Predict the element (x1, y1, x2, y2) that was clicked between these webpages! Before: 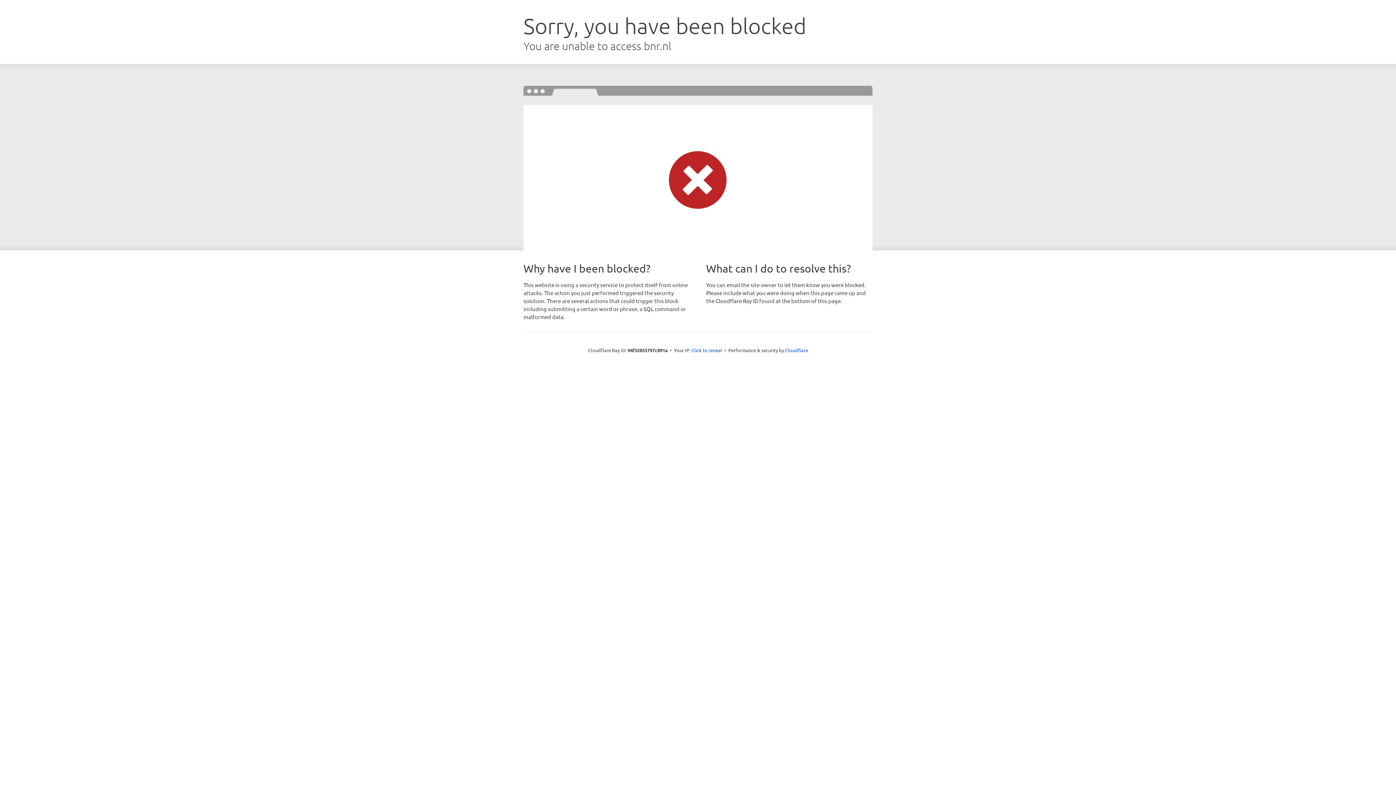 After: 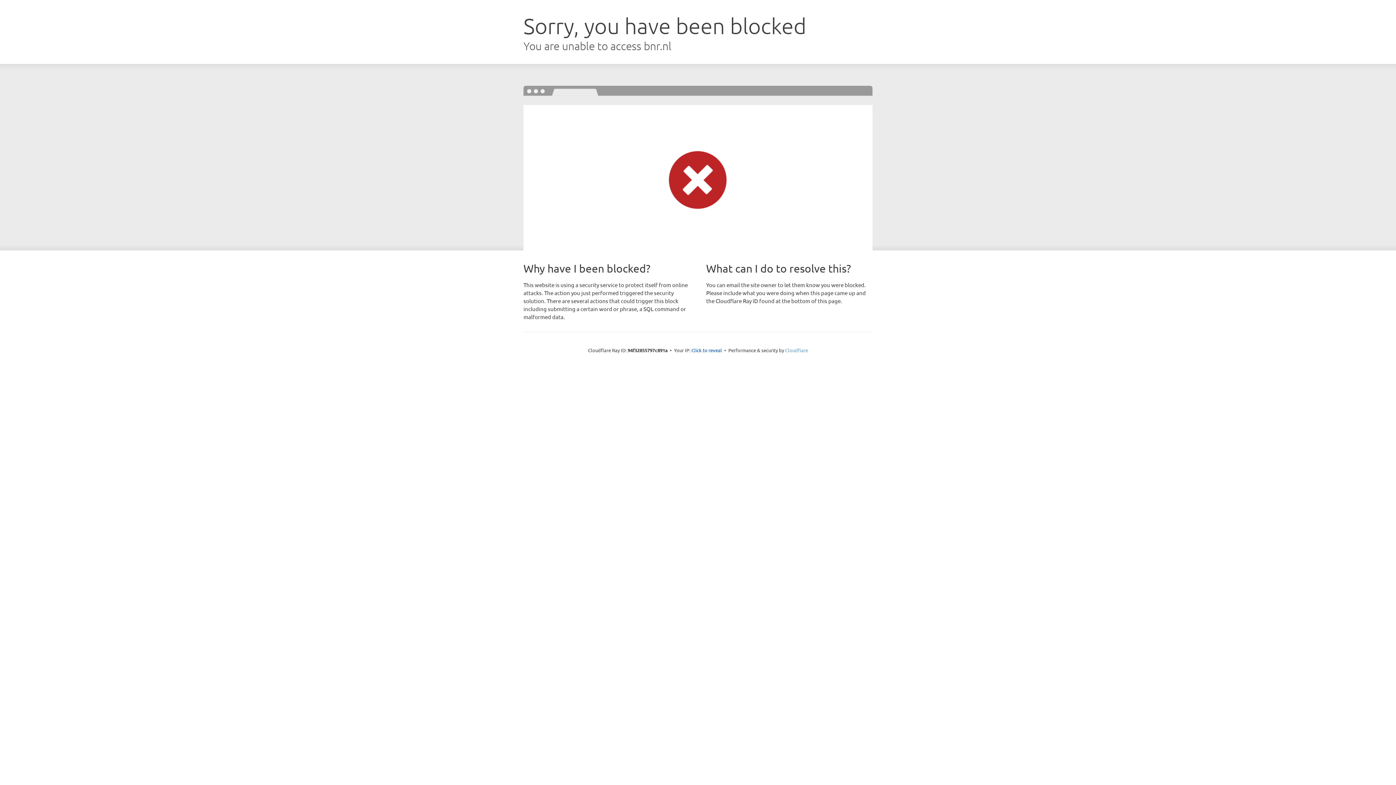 Action: bbox: (785, 347, 808, 353) label: Cloudflare